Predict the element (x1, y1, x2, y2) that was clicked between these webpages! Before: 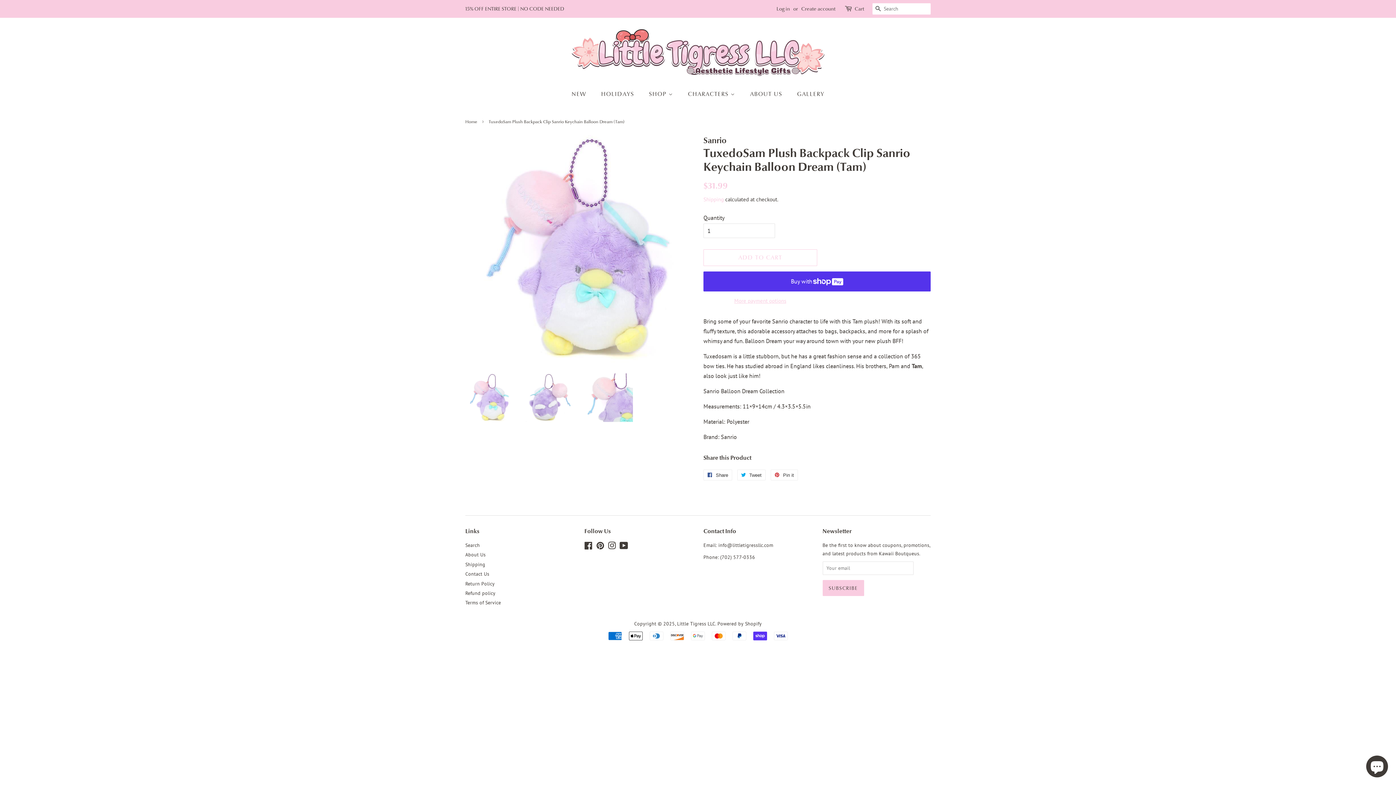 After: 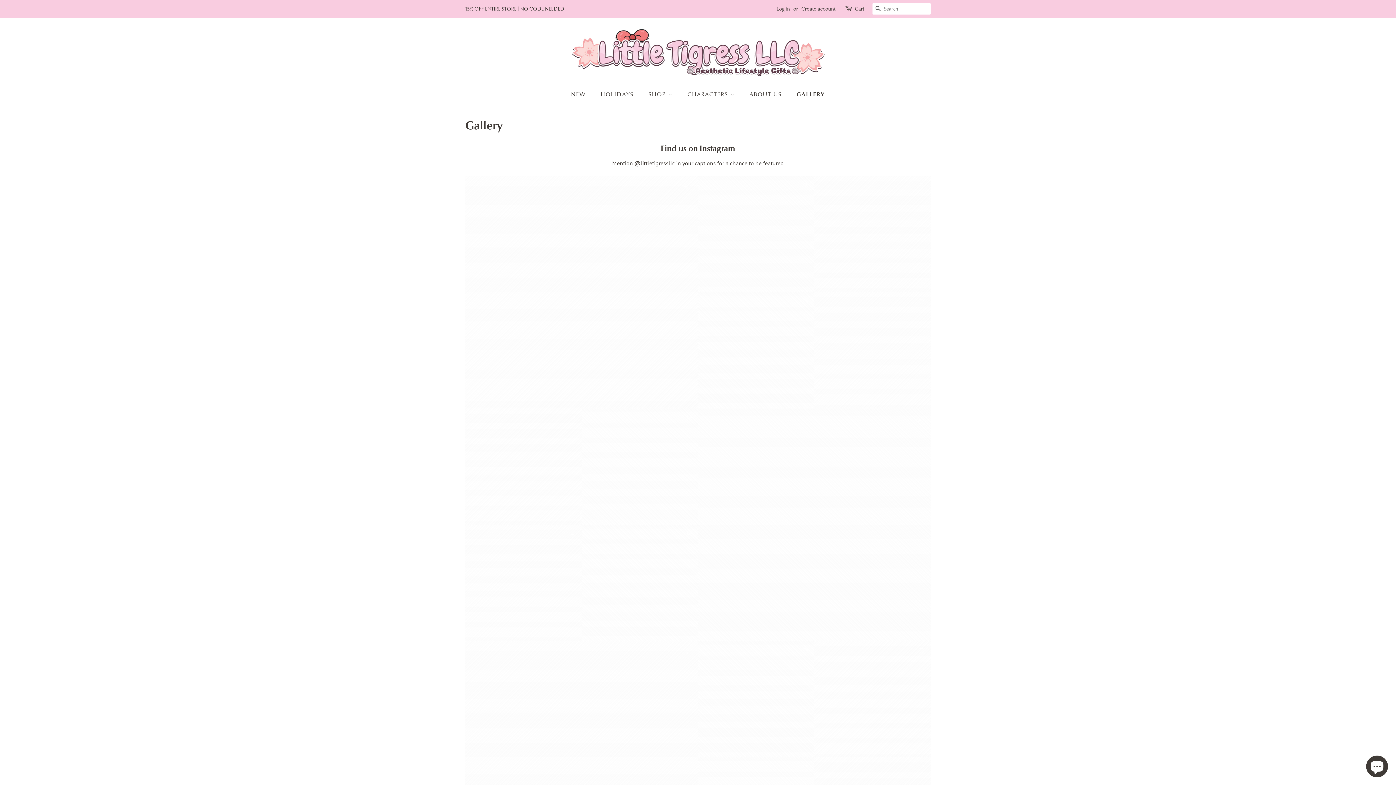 Action: bbox: (791, 86, 824, 101) label: GALLERY